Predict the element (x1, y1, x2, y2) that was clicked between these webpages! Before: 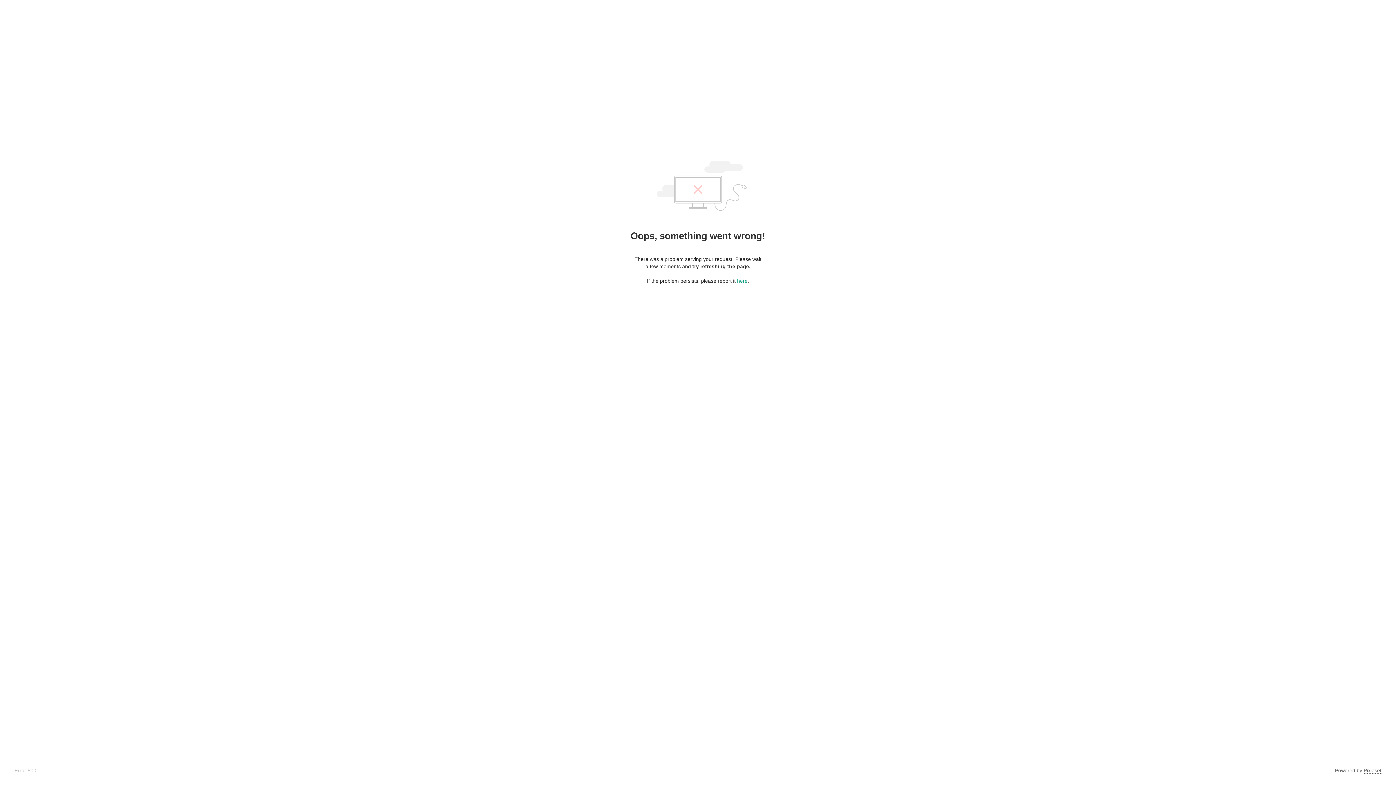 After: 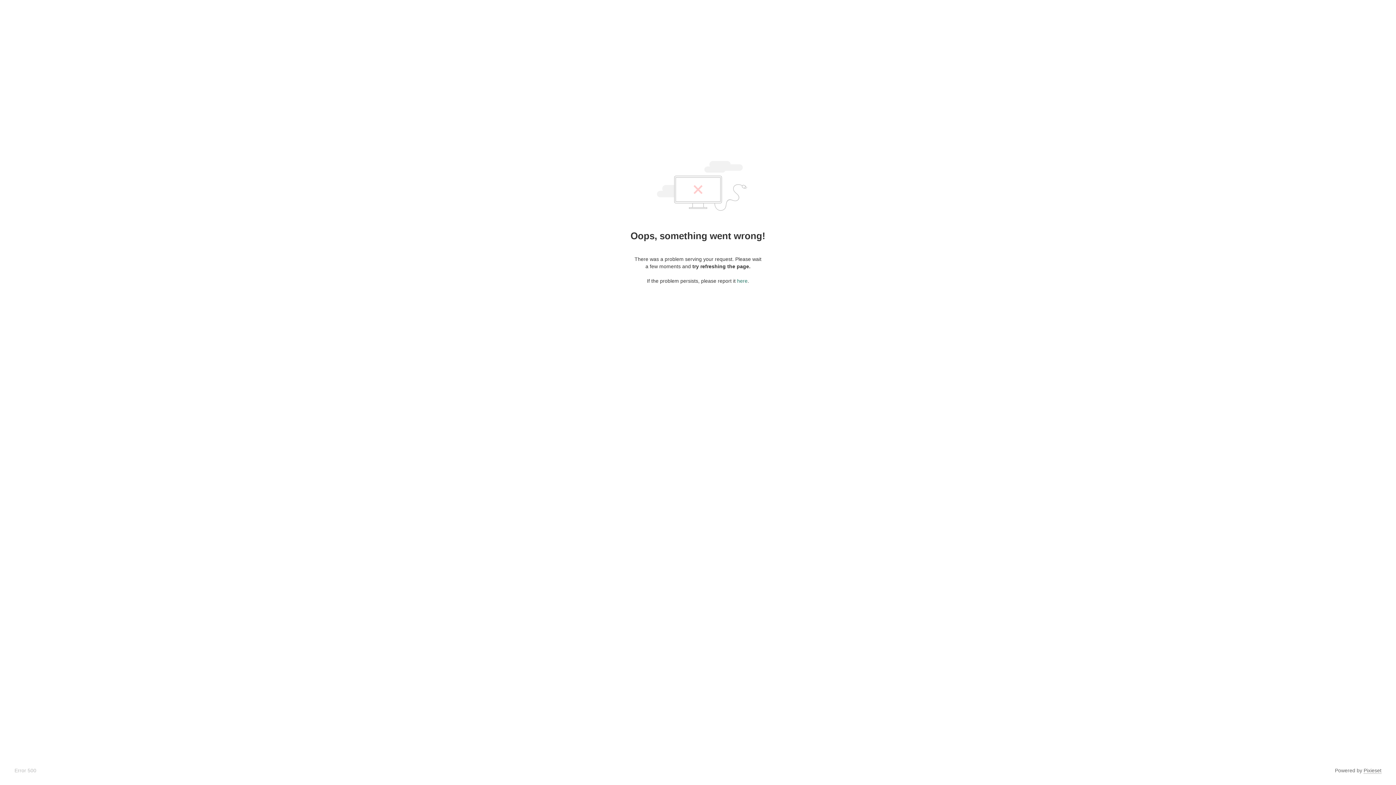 Action: label: here bbox: (737, 278, 747, 284)